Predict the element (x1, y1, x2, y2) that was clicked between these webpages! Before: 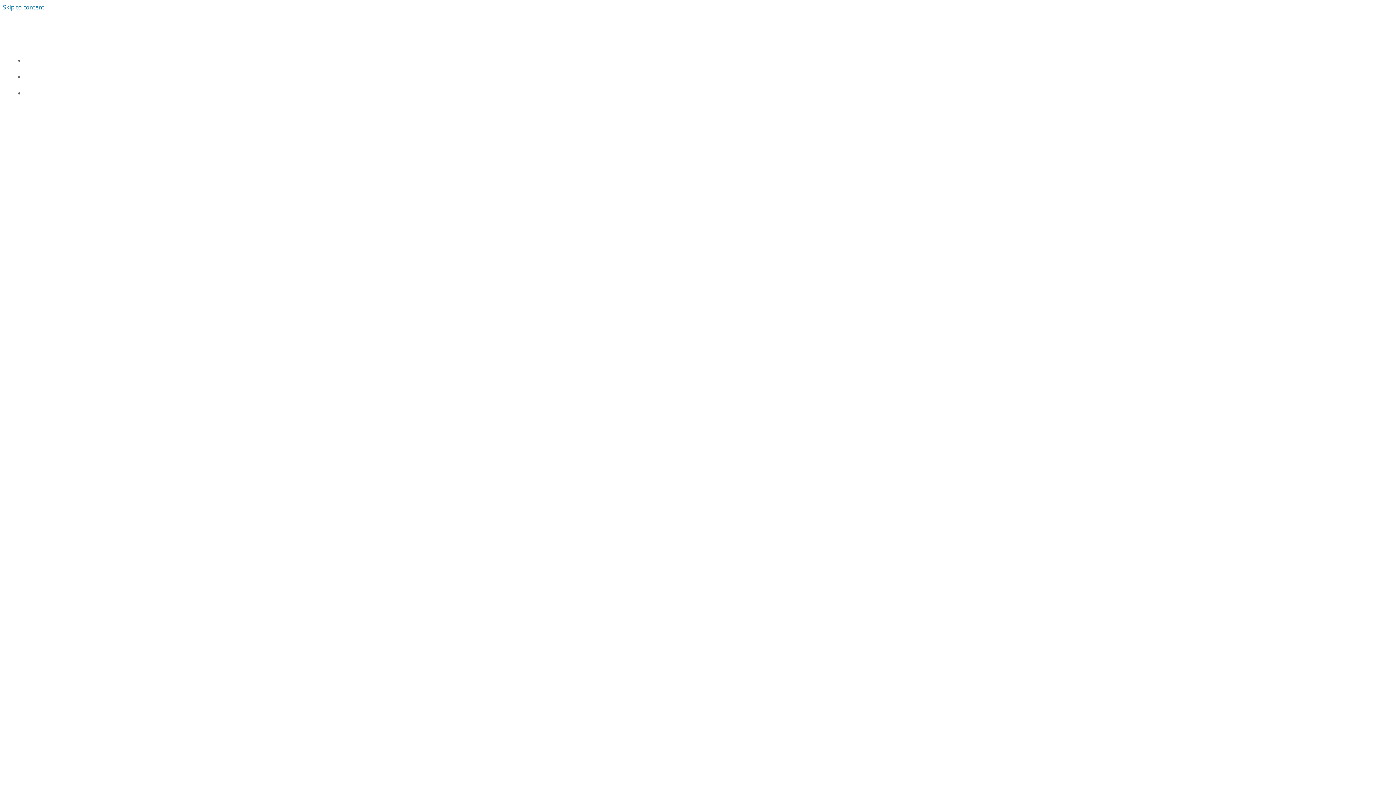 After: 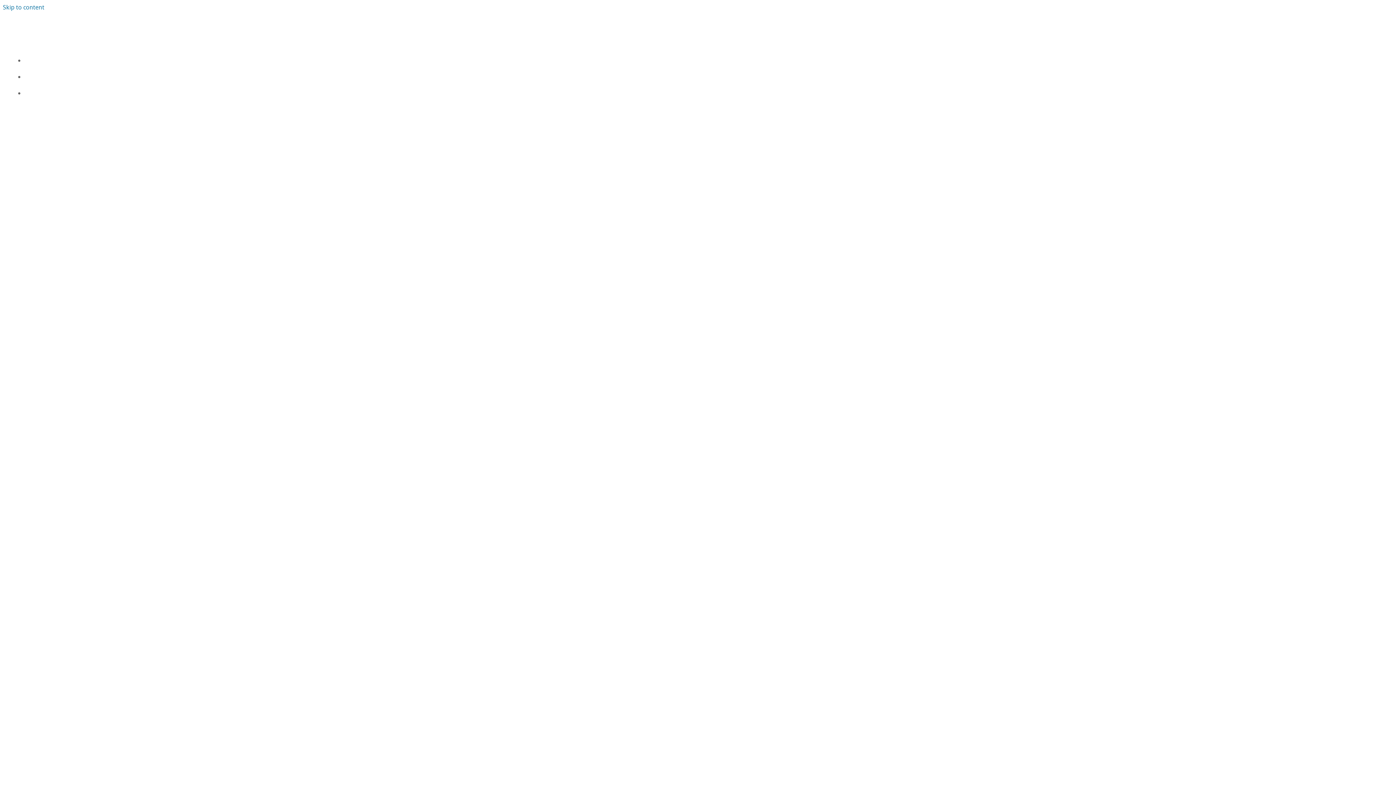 Action: label: THIS WE BELIEVE bbox: (683, 74, 727, 80)